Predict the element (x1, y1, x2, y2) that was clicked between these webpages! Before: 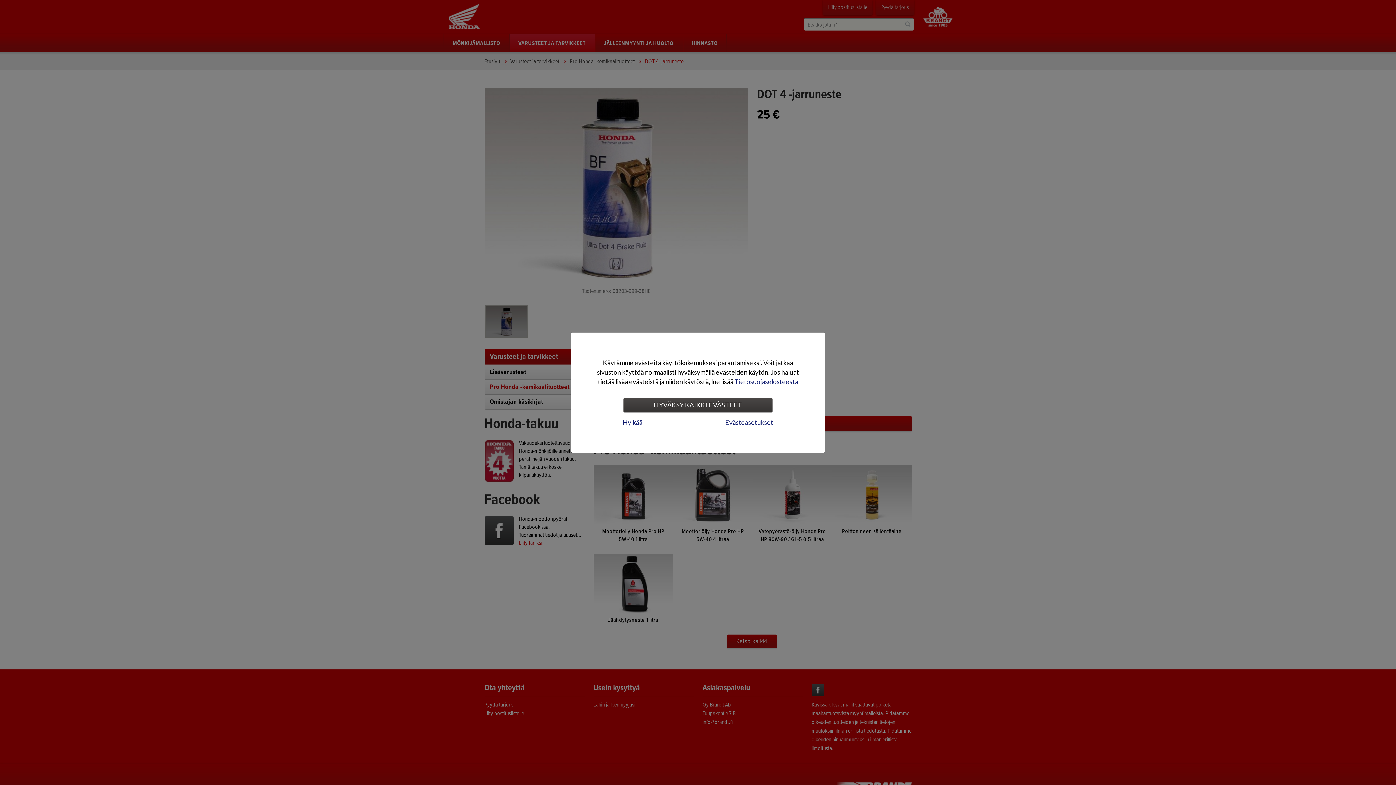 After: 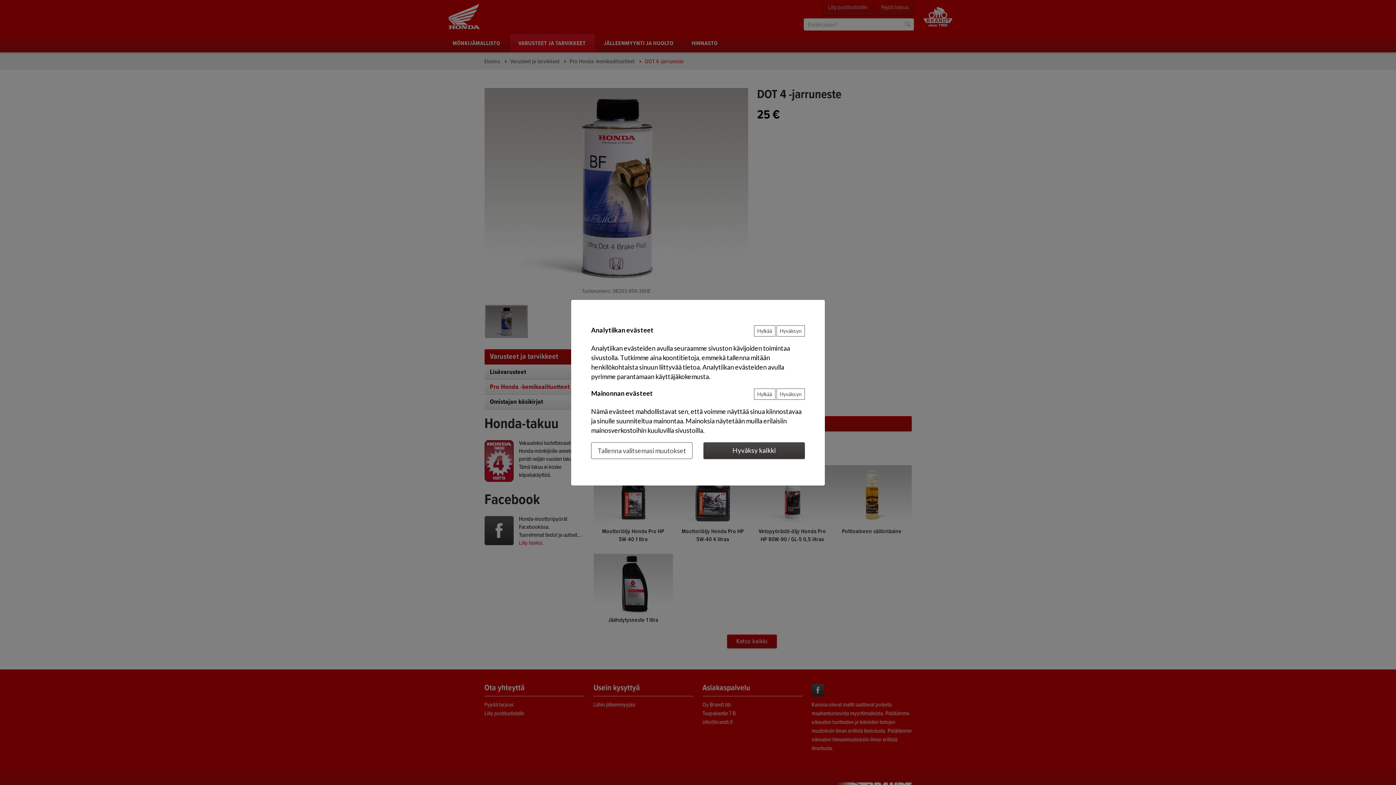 Action: bbox: (720, 415, 778, 429) label: Evästeasetukset